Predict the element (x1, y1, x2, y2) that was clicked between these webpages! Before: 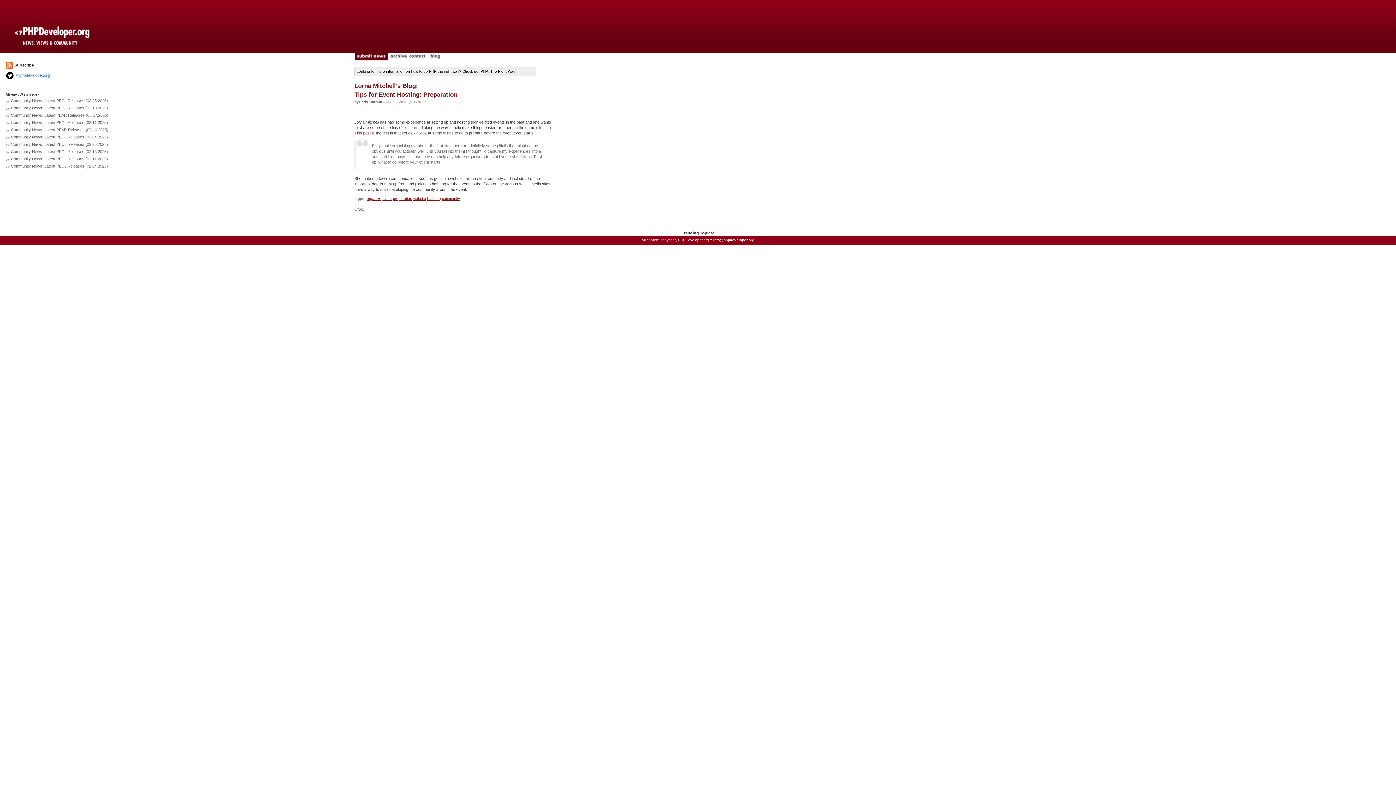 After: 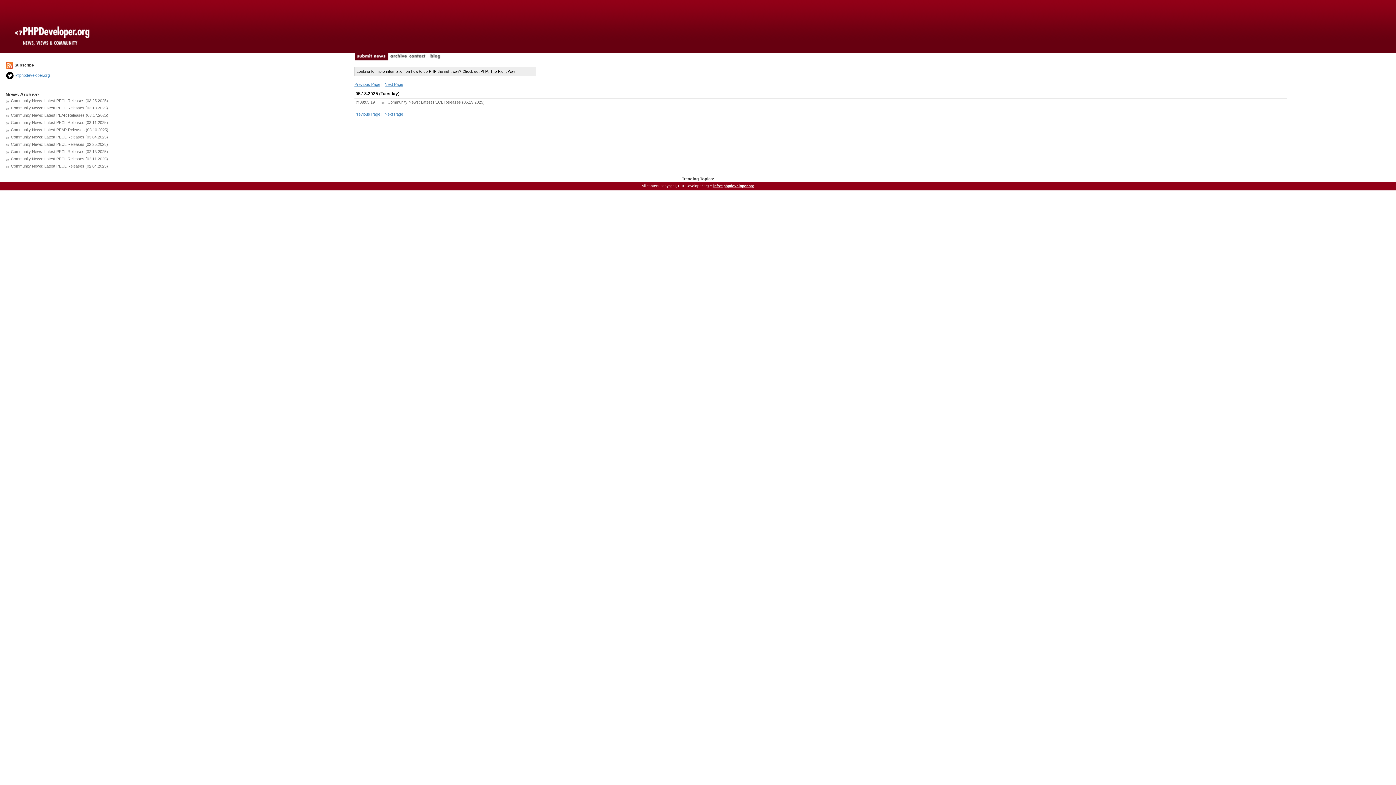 Action: bbox: (389, 54, 407, 58)